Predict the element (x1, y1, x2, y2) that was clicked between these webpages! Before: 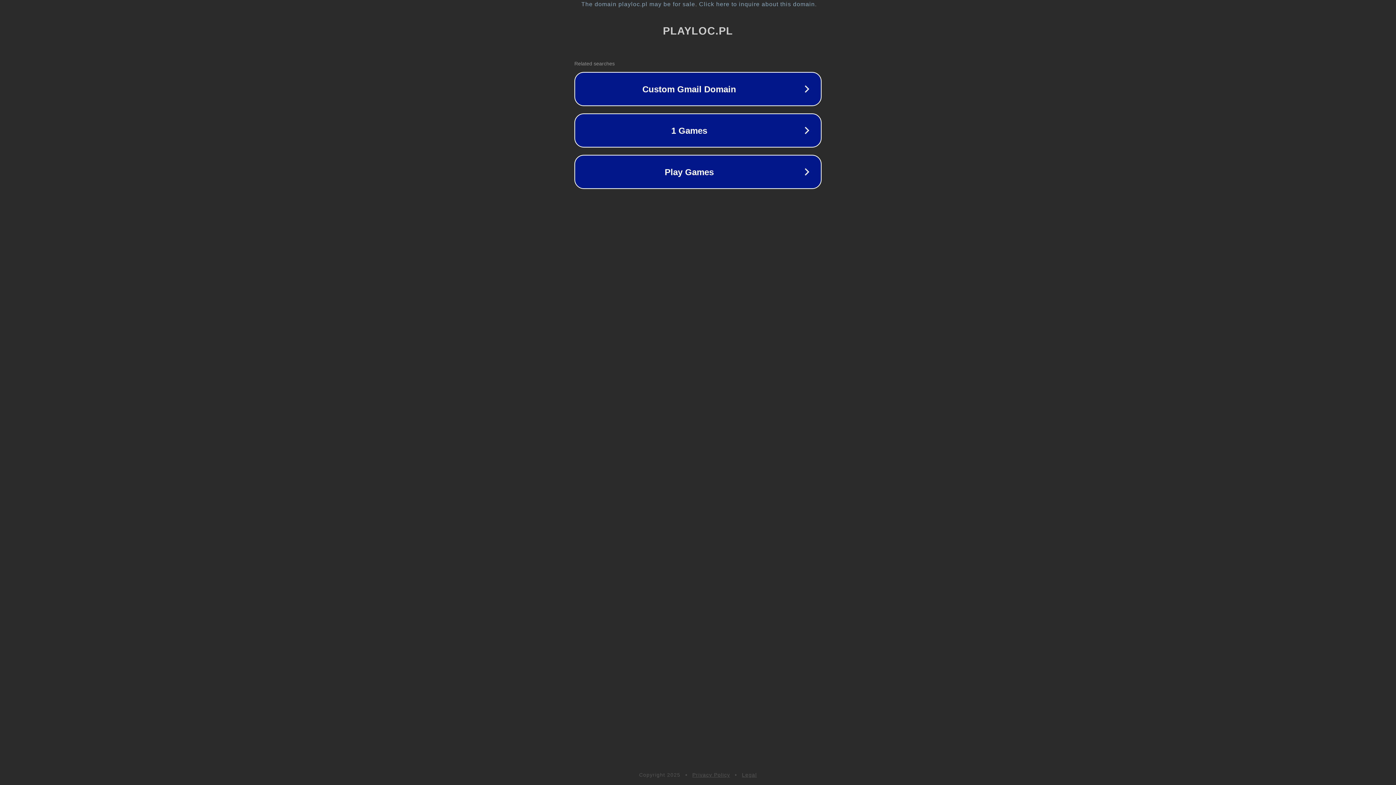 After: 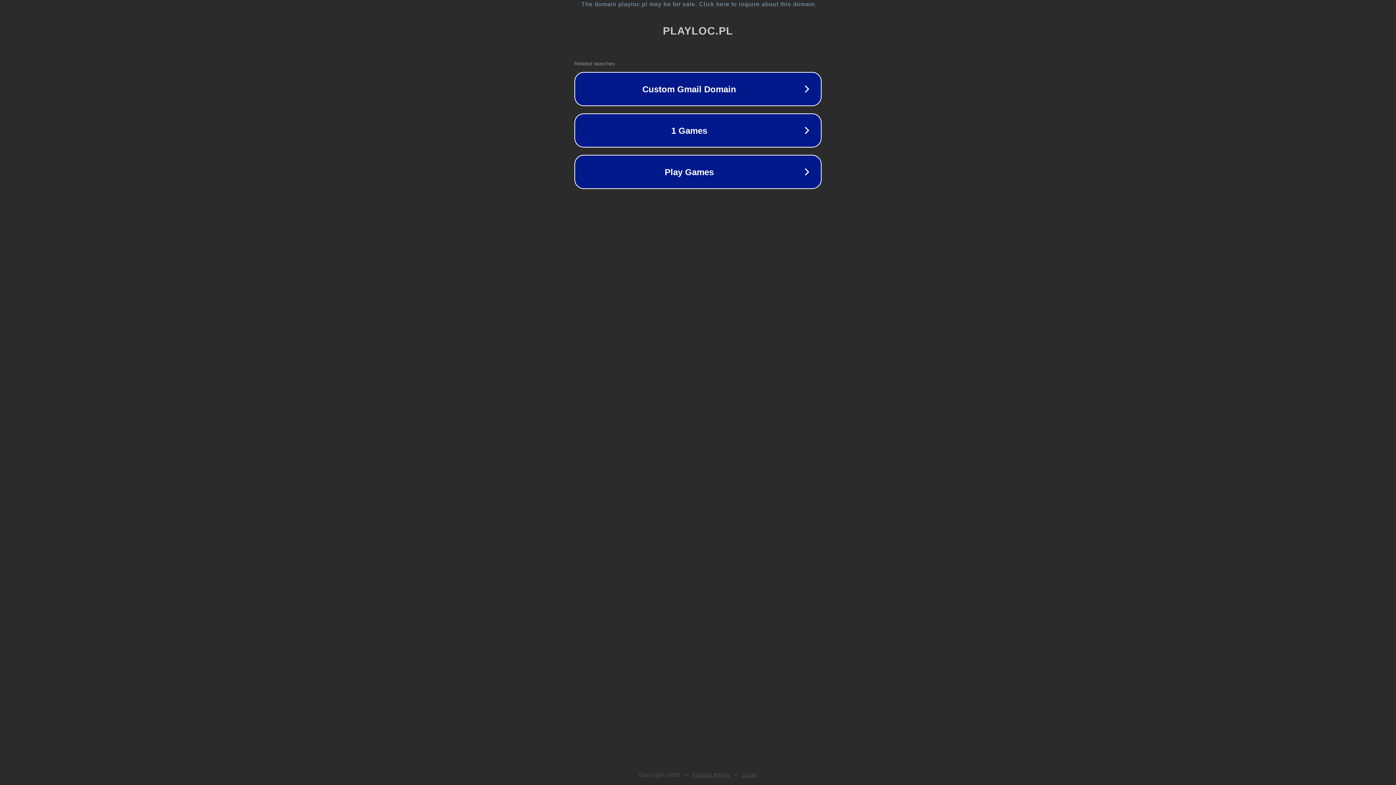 Action: bbox: (742, 772, 757, 778) label: Legal